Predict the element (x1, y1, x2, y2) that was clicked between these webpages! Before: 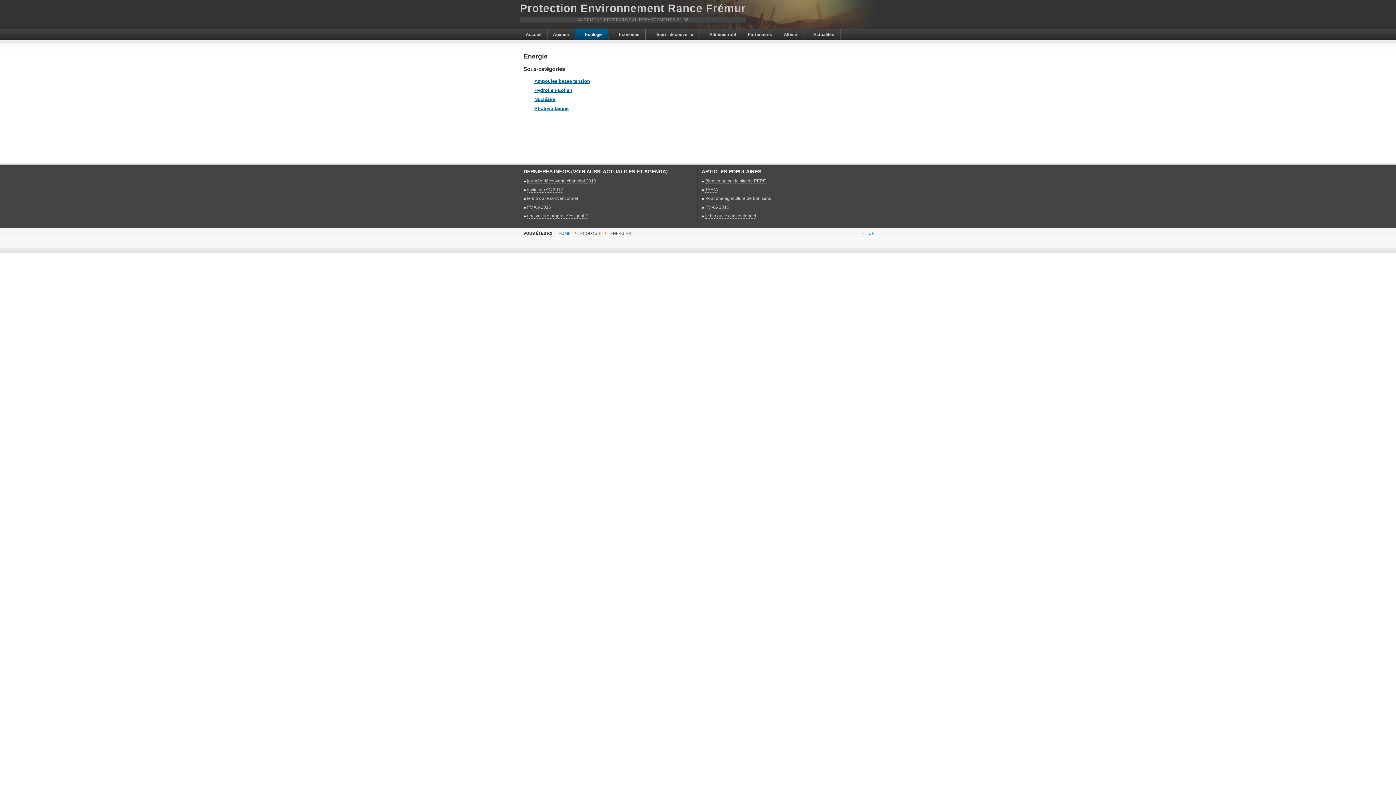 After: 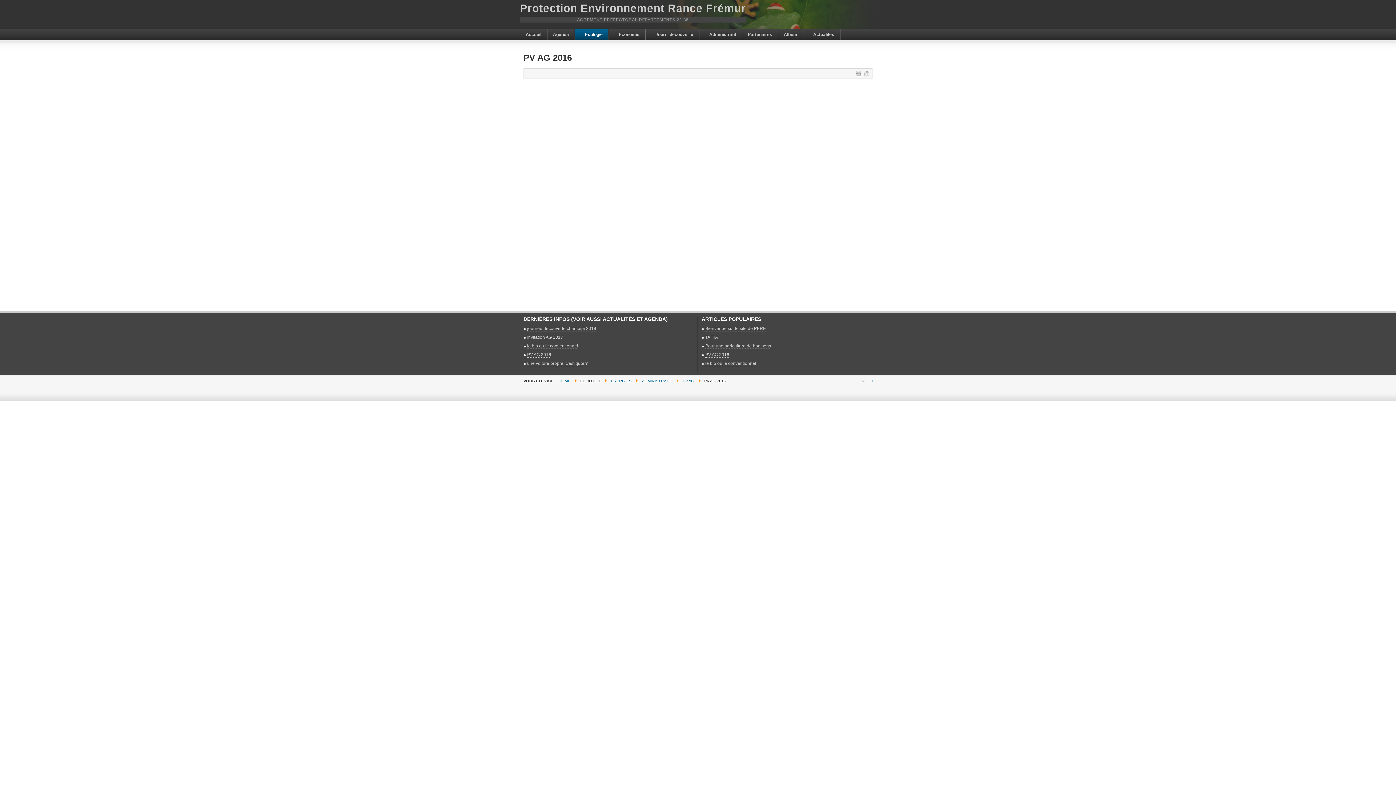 Action: label: PV AG 2016 bbox: (705, 204, 729, 210)